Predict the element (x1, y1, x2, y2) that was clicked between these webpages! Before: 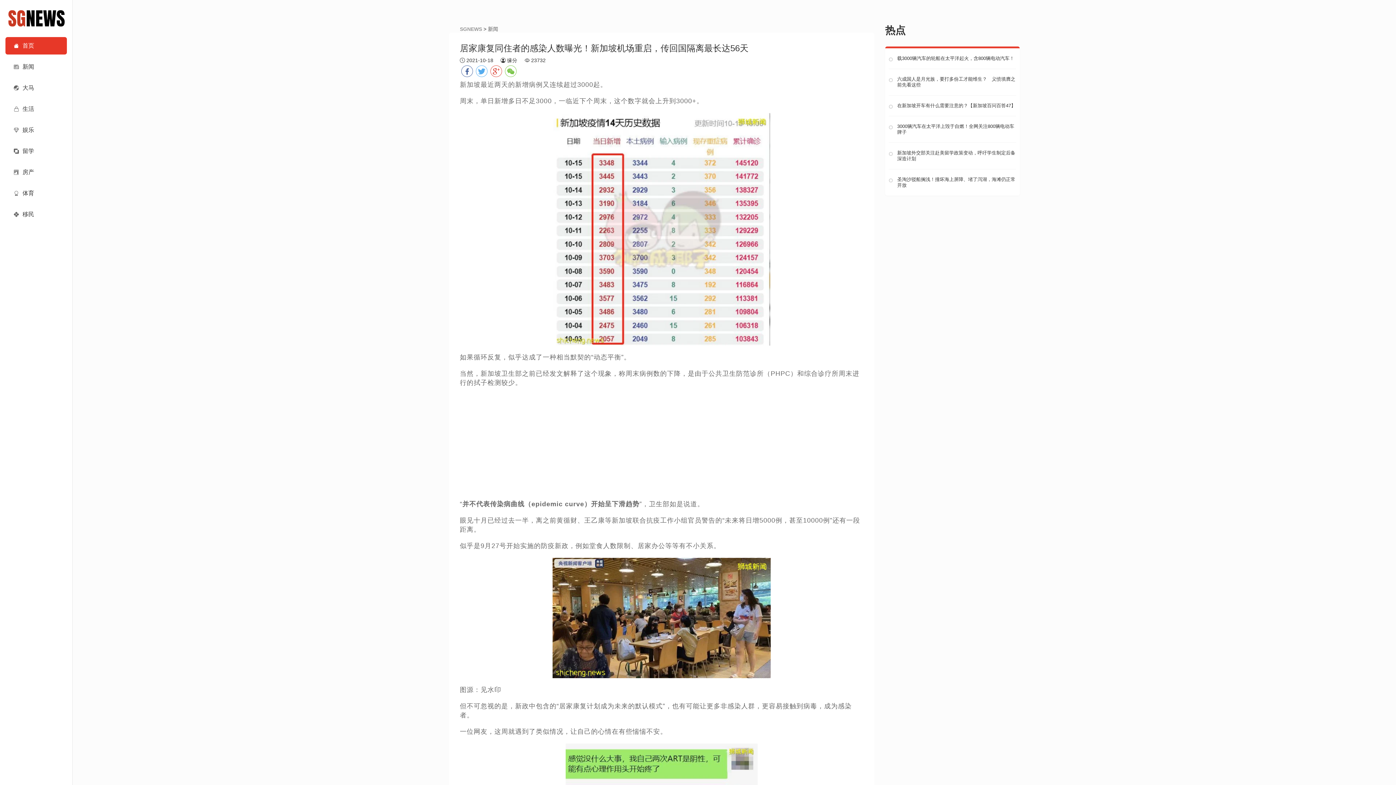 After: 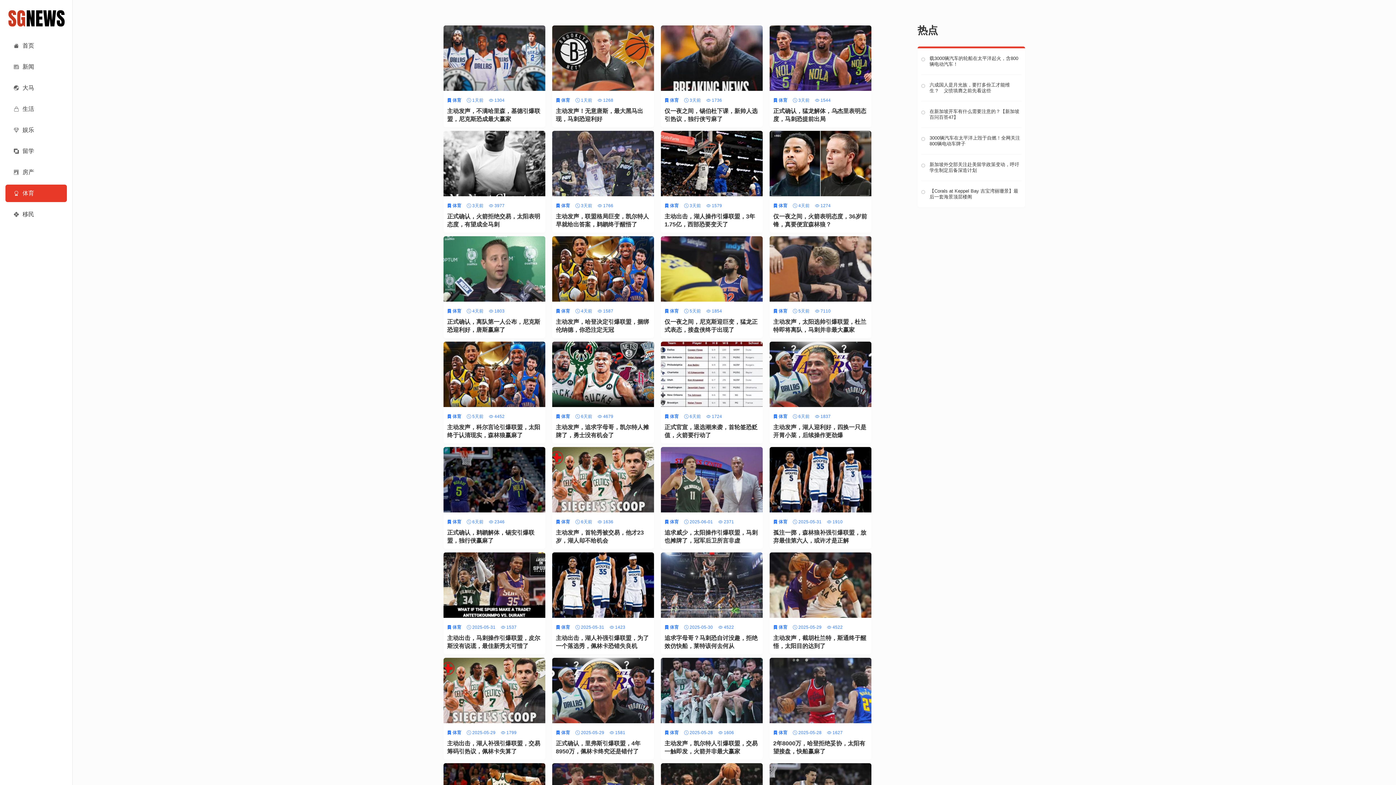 Action: label: 体育 bbox: (5, 184, 66, 202)